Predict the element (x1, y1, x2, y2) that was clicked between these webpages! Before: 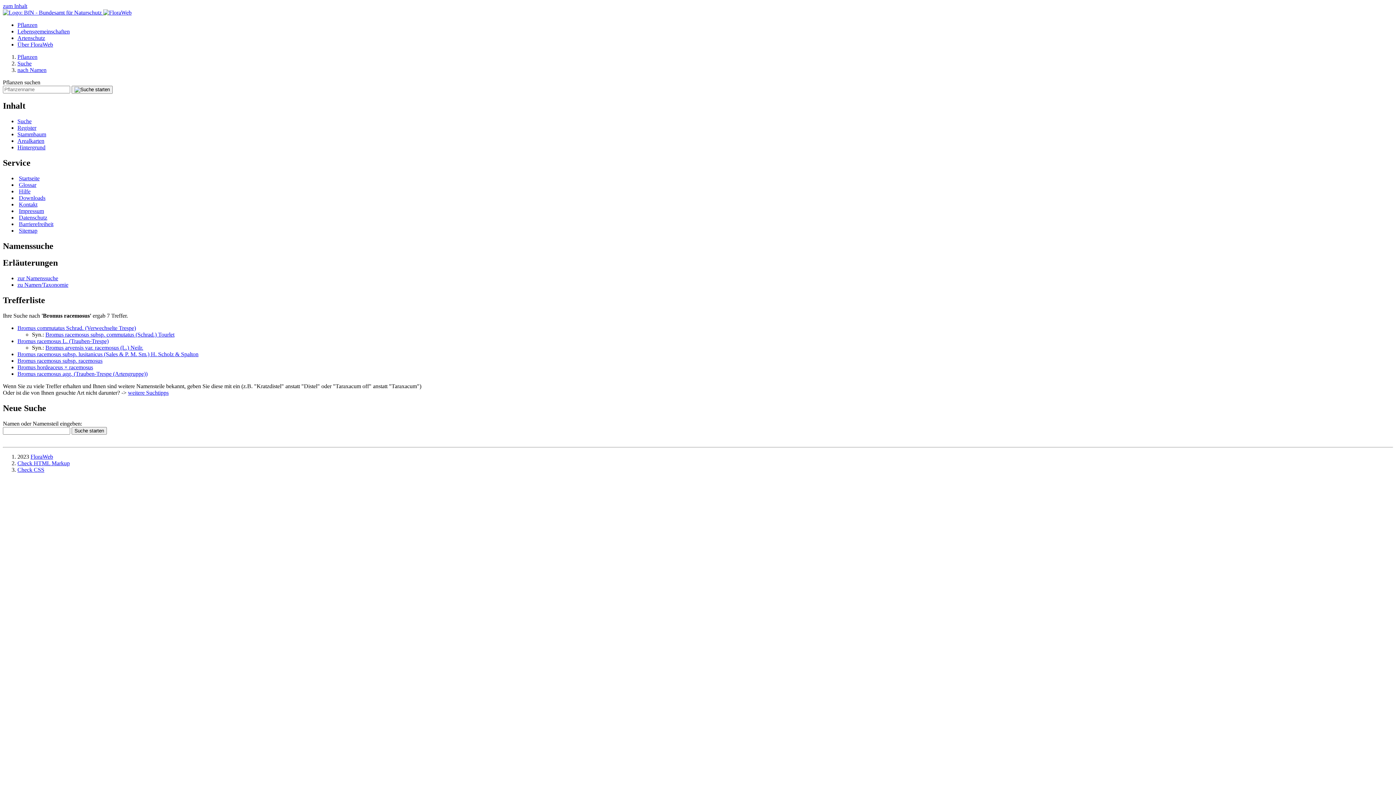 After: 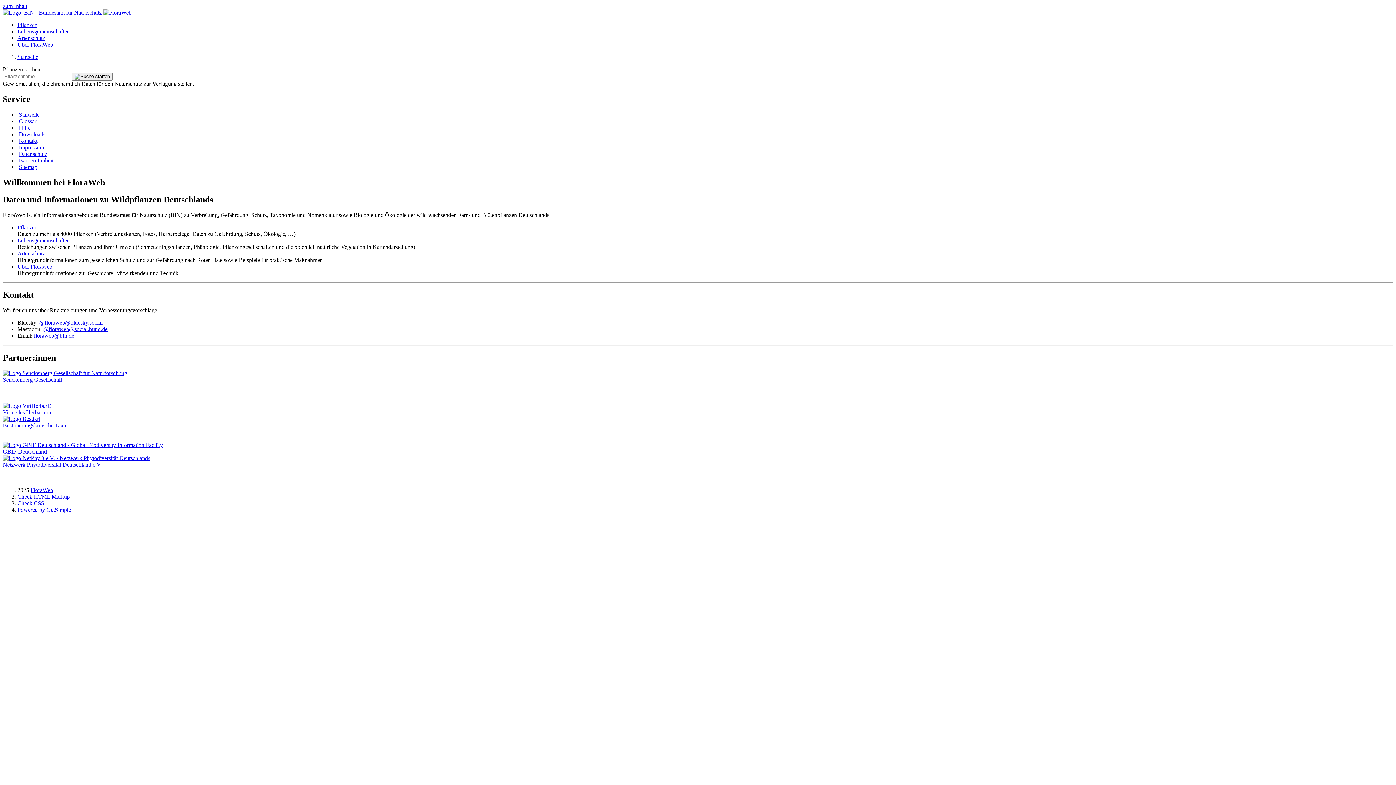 Action: bbox: (30, 453, 53, 459) label: FloraWeb